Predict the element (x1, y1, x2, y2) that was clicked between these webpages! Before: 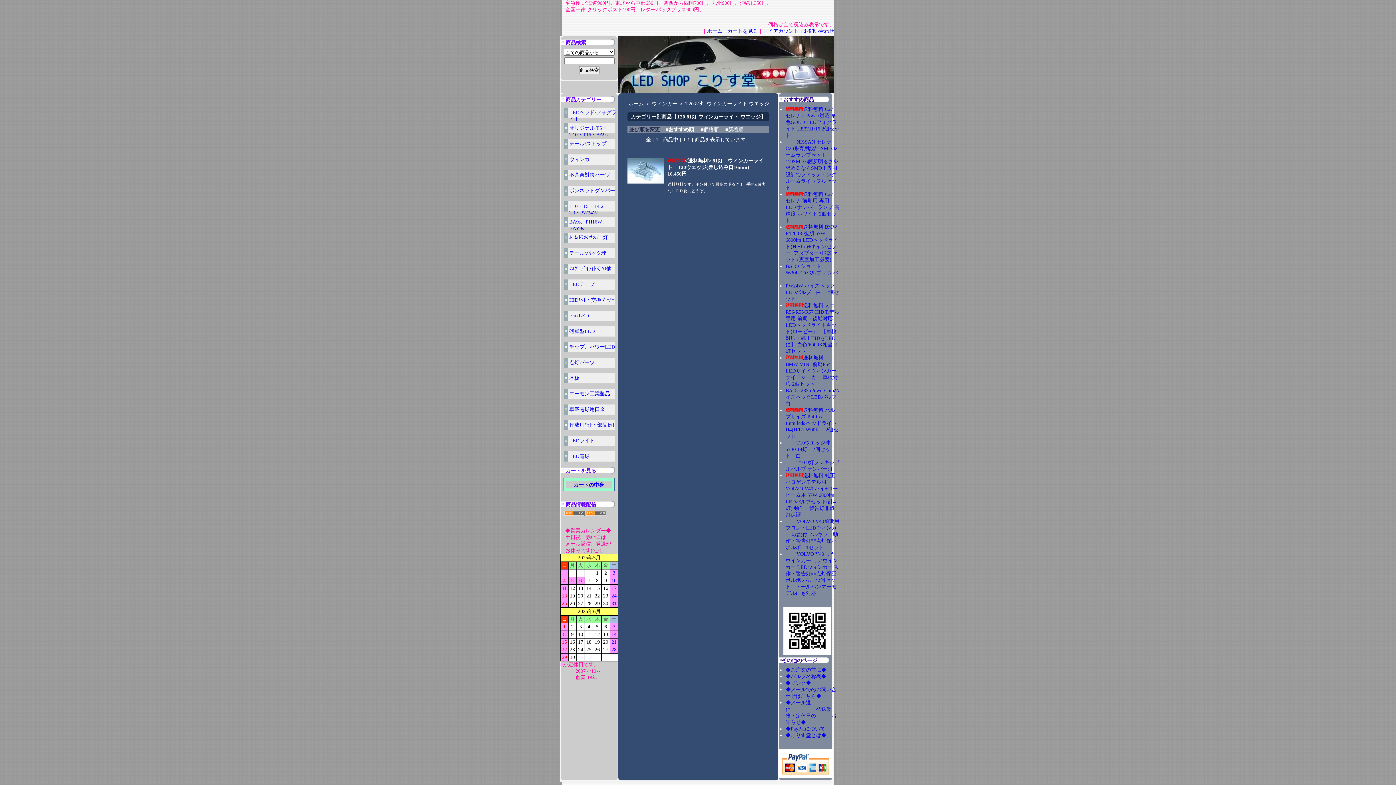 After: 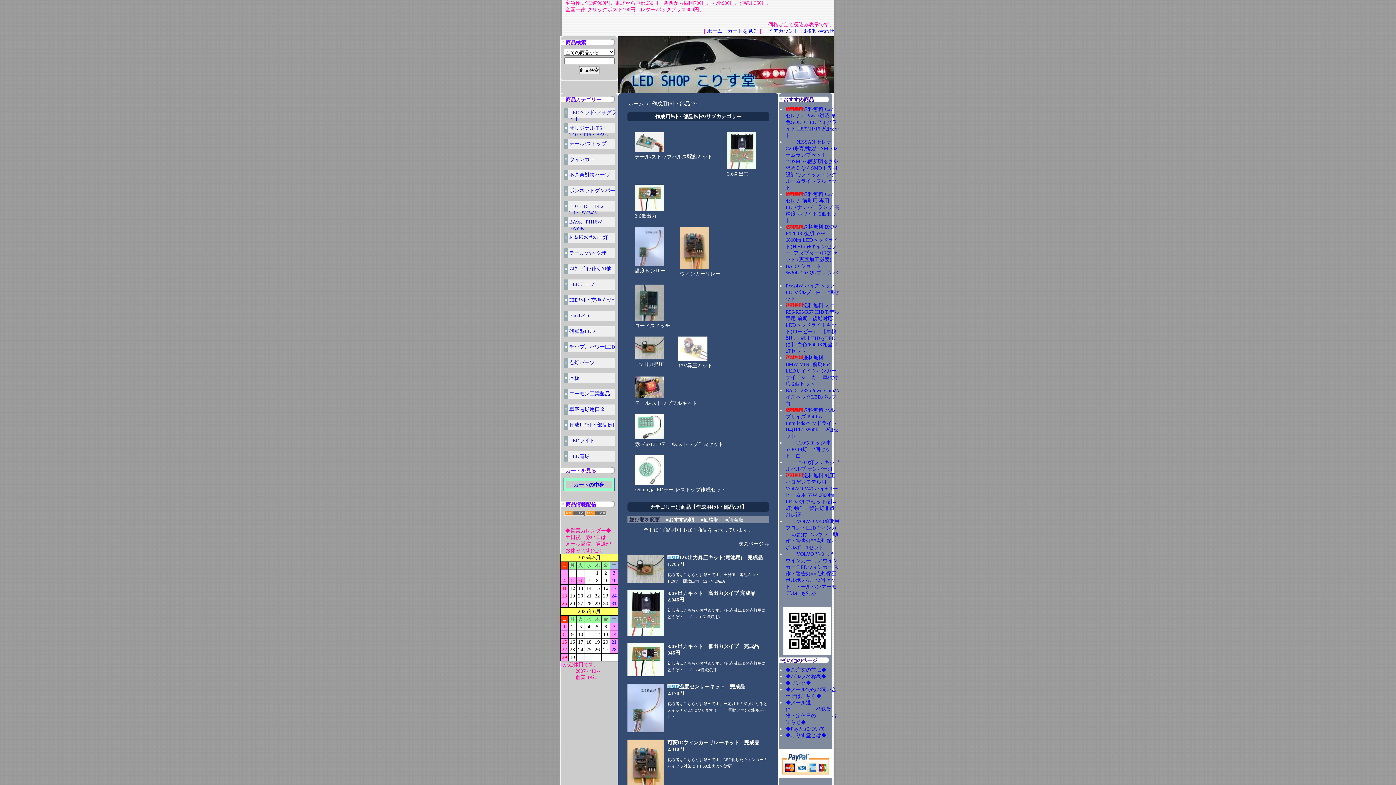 Action: label: 作成用ｷｯﾄ・部品ｾｯﾄ bbox: (569, 422, 615, 428)